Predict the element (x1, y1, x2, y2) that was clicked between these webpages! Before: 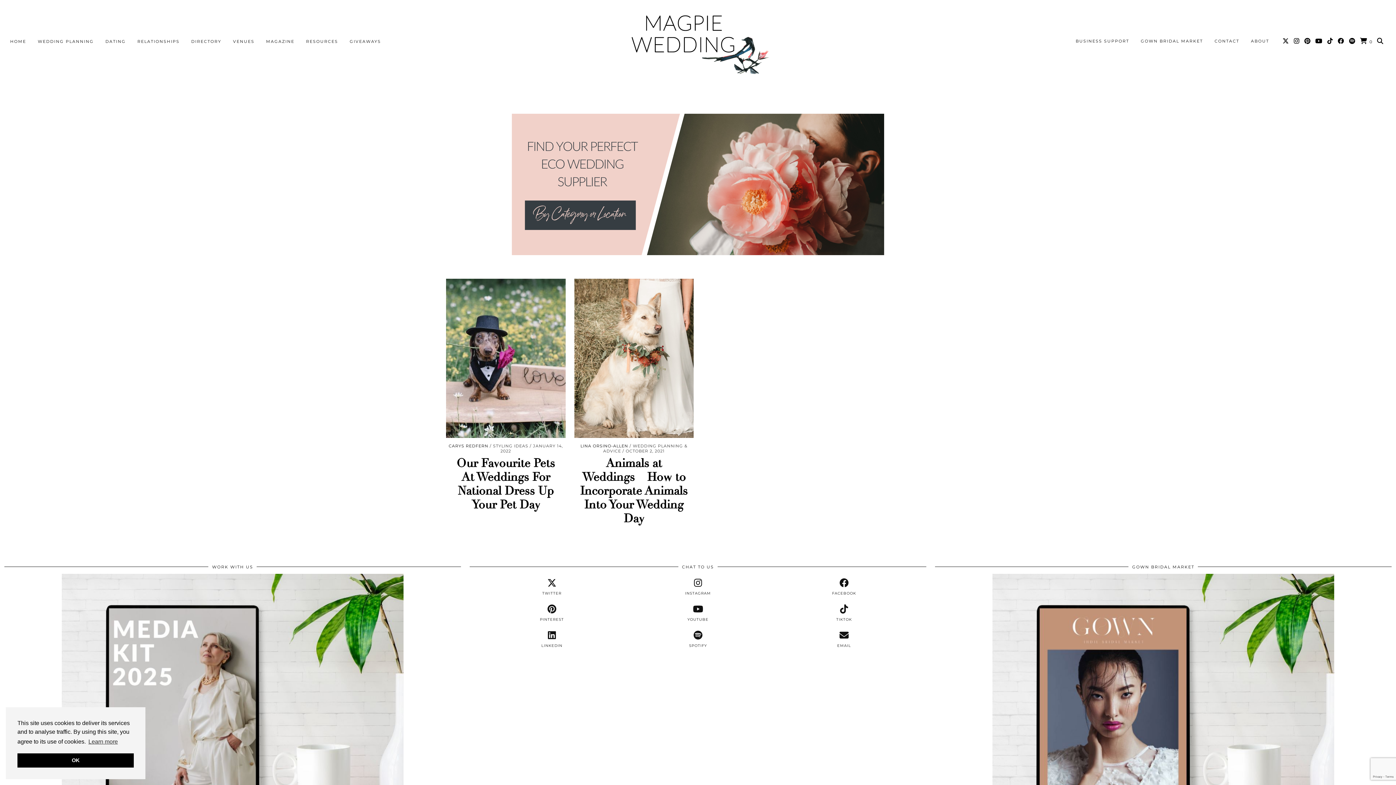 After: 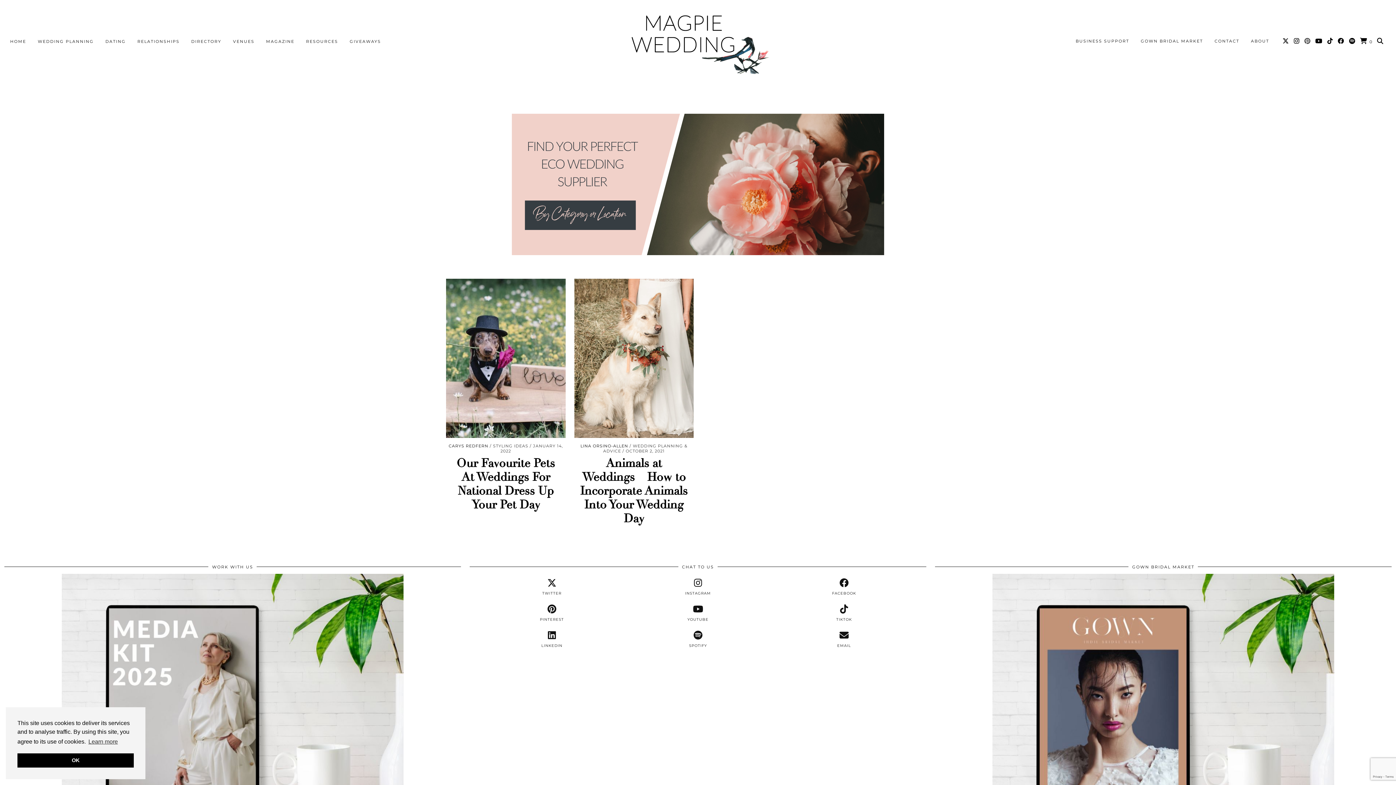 Action: label: Pinterest bbox: (1304, 34, 1311, 47)